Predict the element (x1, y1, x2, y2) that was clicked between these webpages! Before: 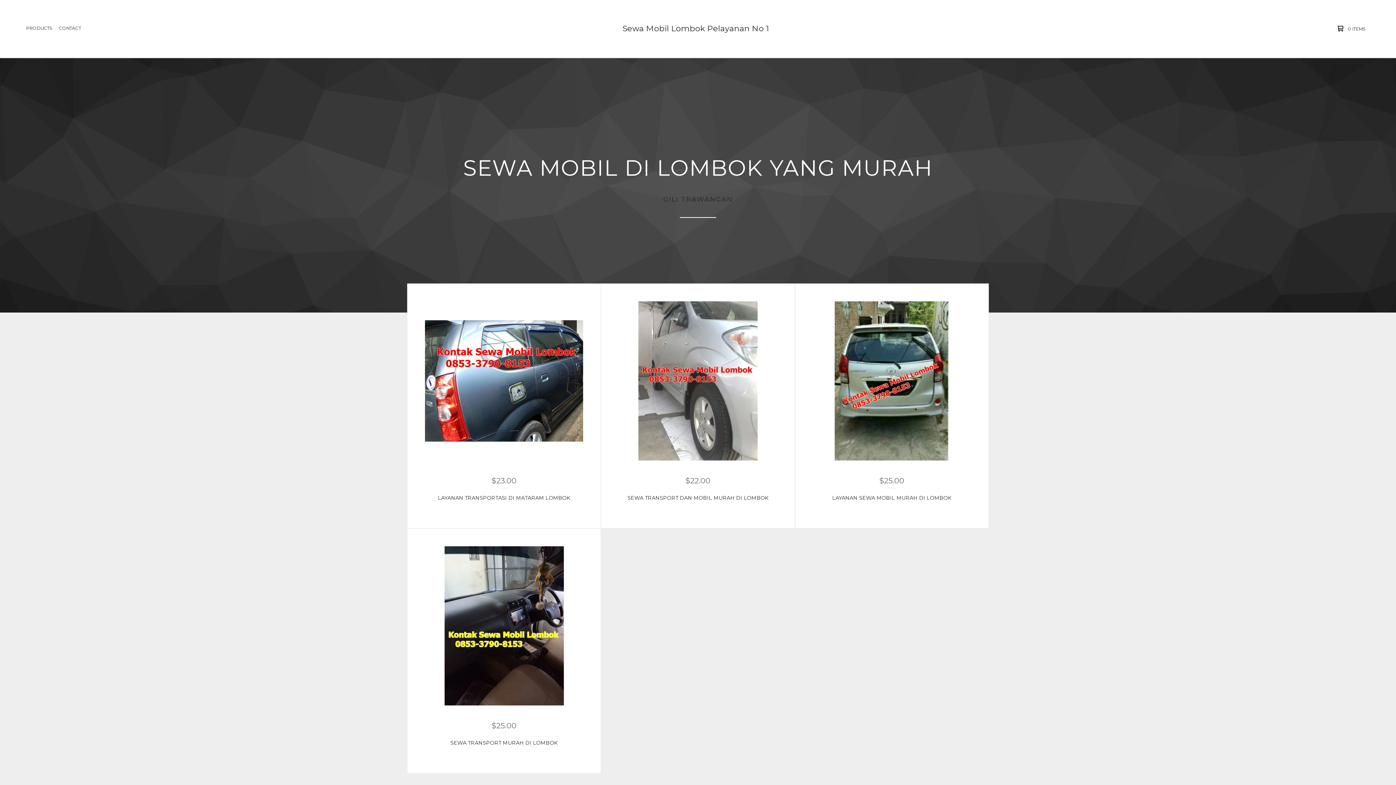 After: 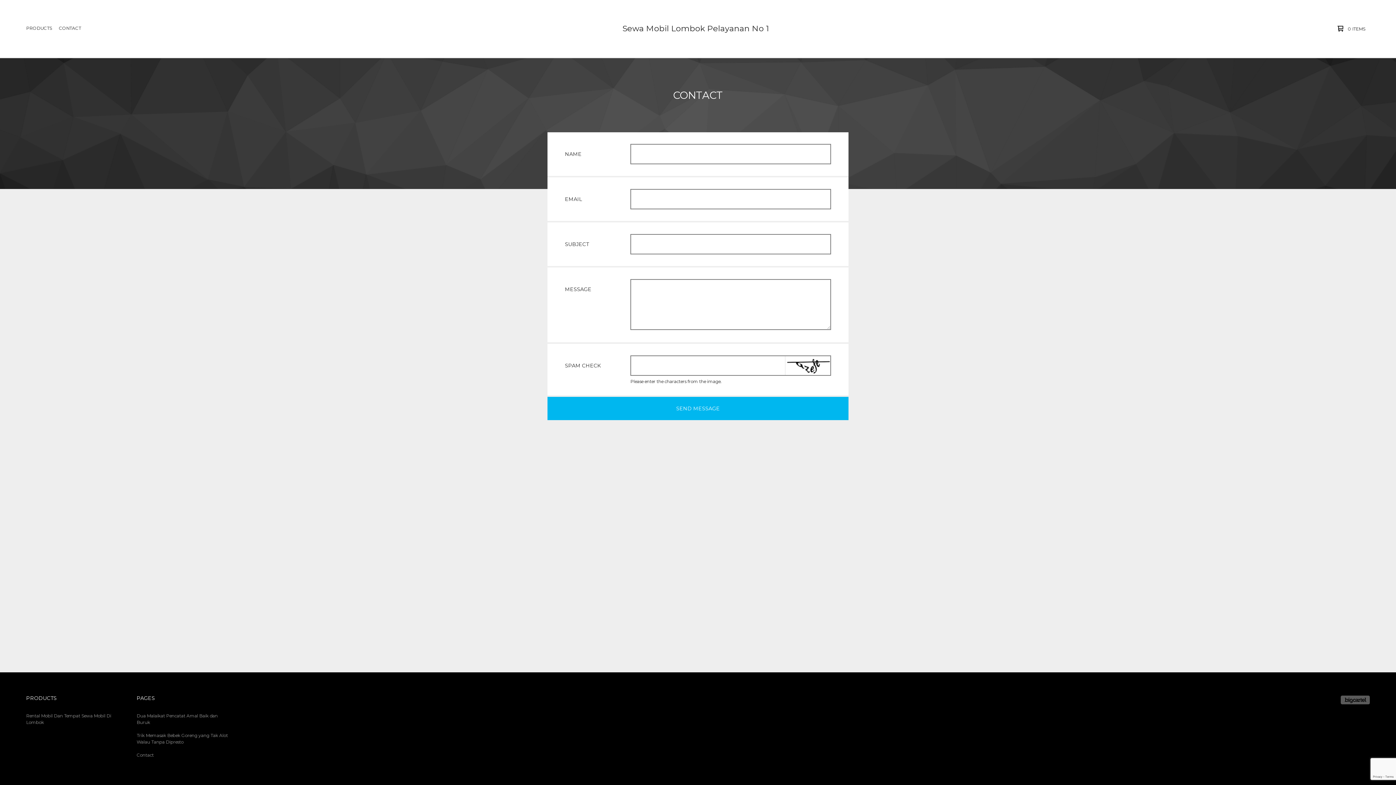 Action: bbox: (56, 24, 84, 32) label: CONTACT